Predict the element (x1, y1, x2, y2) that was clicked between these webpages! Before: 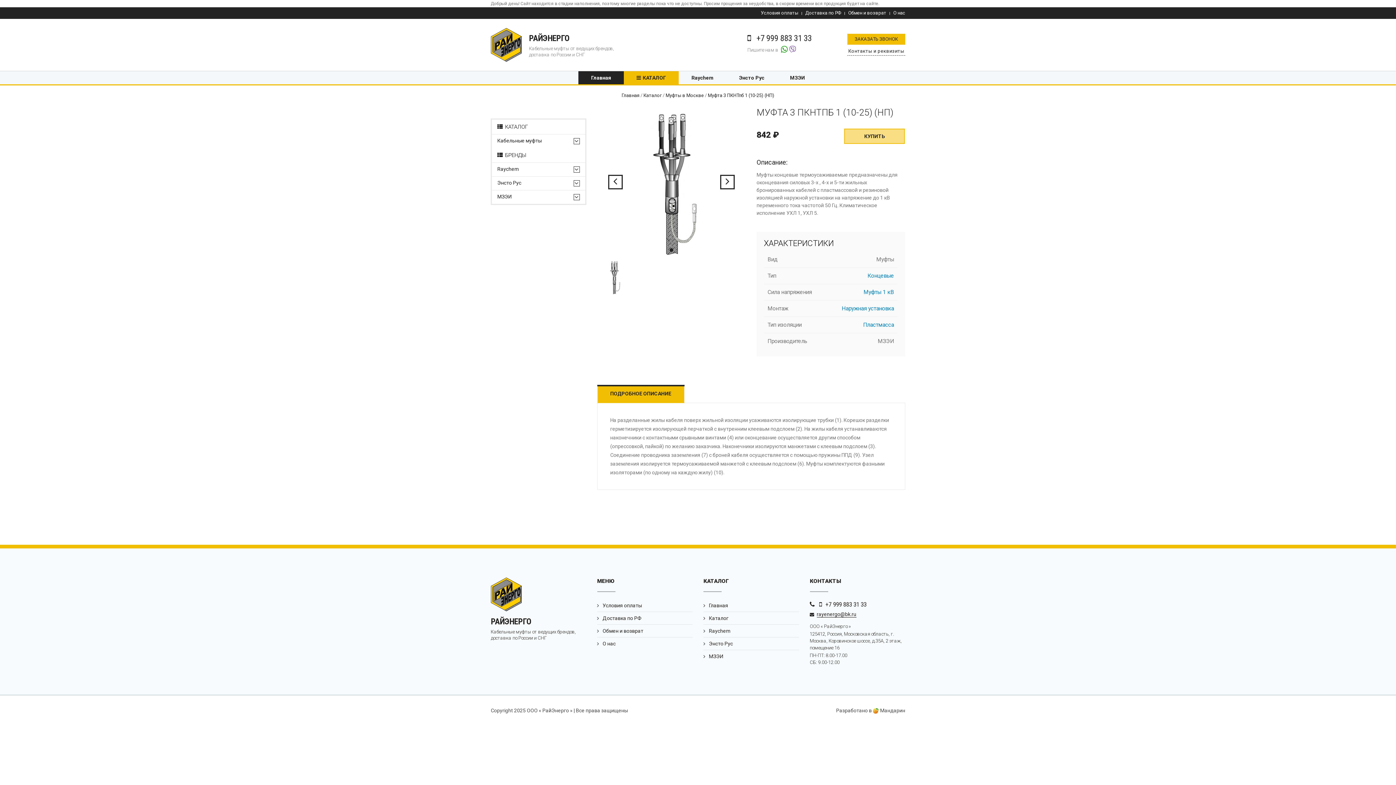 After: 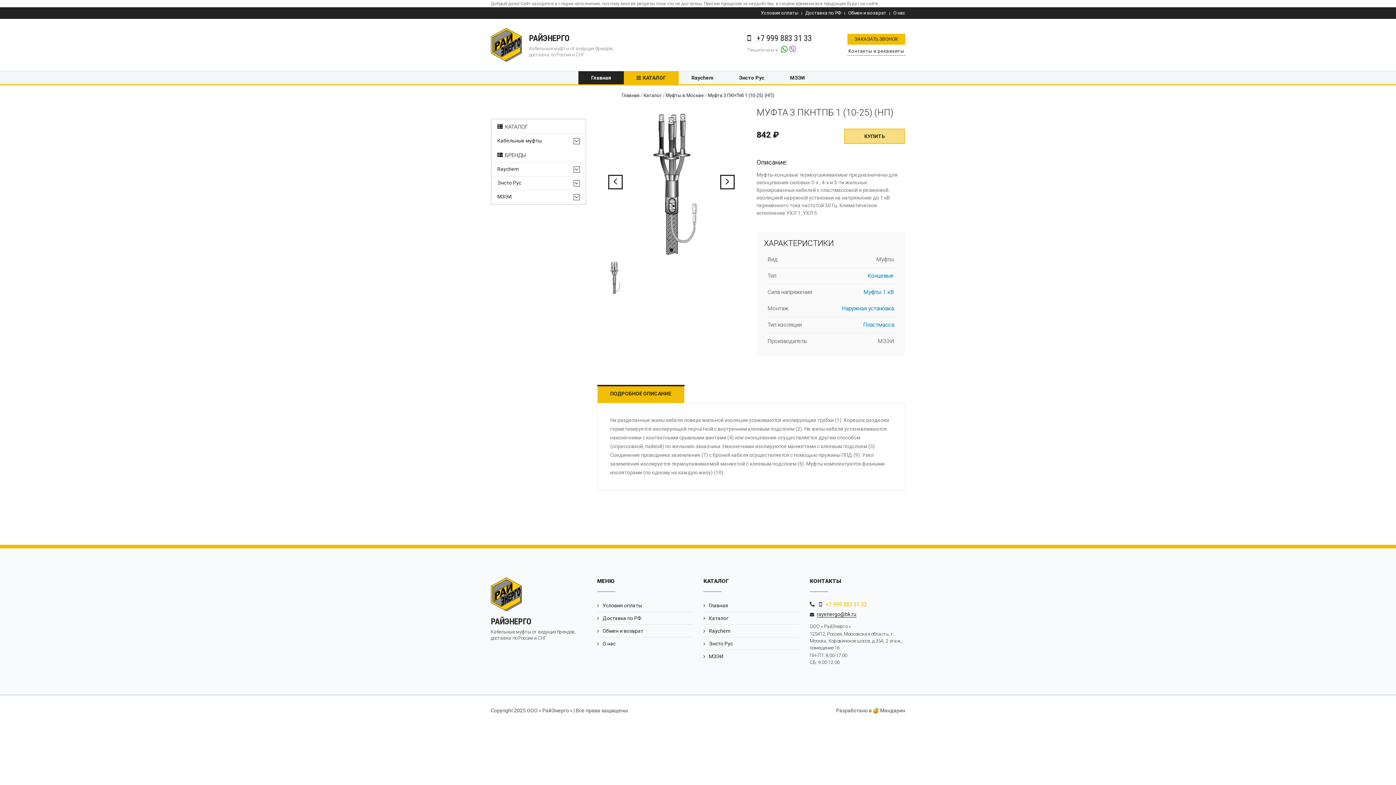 Action: bbox: (825, 601, 866, 608) label: +7 999 883 31 33